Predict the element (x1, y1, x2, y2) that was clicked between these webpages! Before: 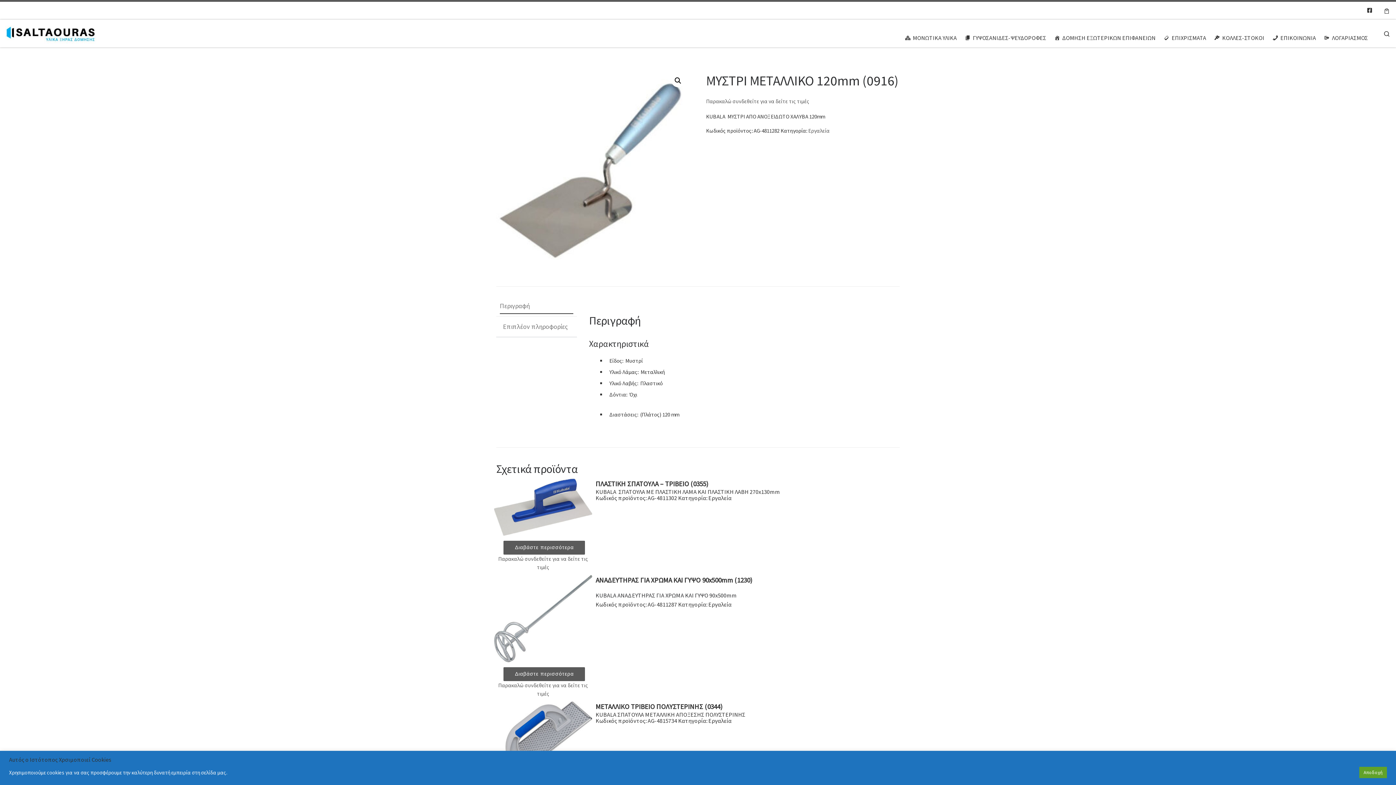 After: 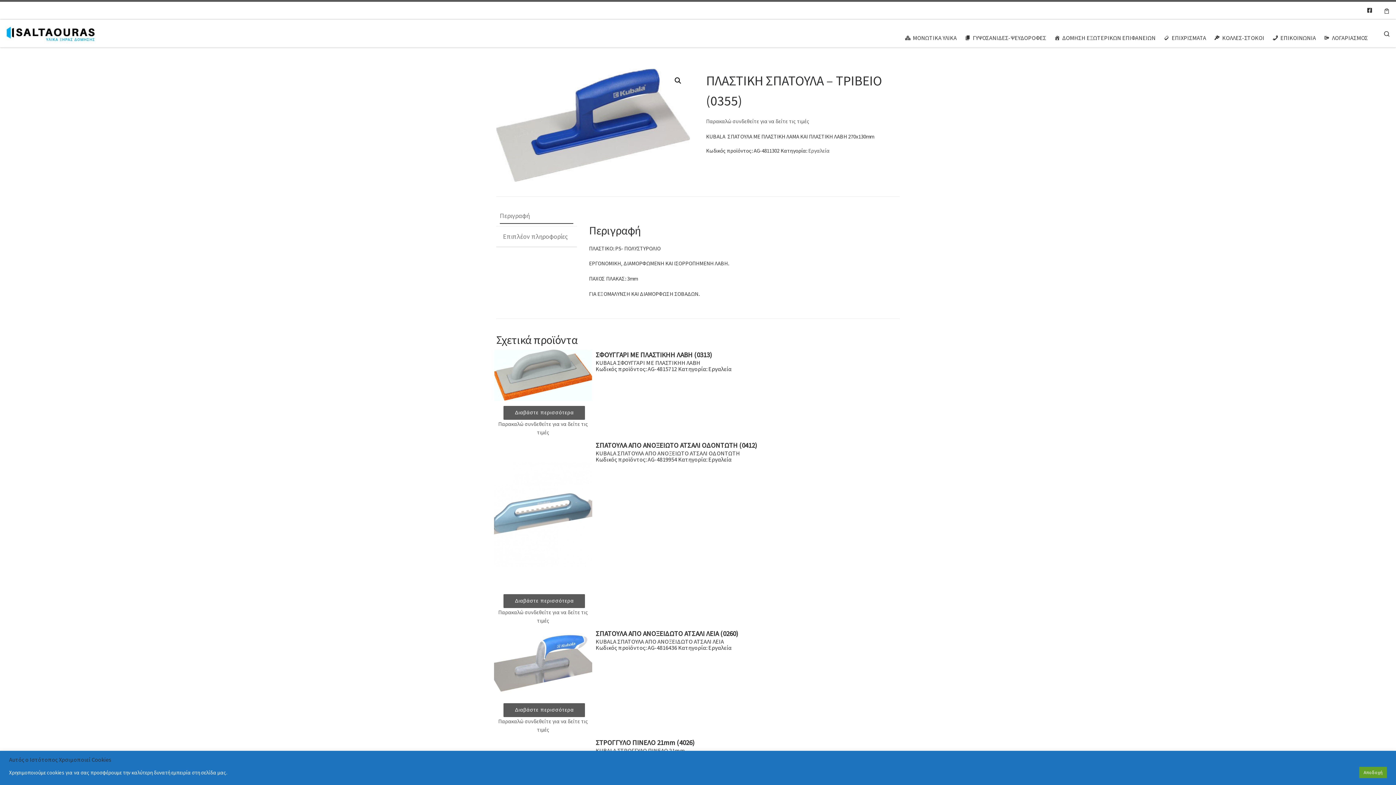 Action: label: ΠΛΑΣΤΙΚΗ ΣΠΑΤΟΥΛΑ – ΤΡΙΒΕΙΟ (0355) bbox: (595, 478, 708, 488)